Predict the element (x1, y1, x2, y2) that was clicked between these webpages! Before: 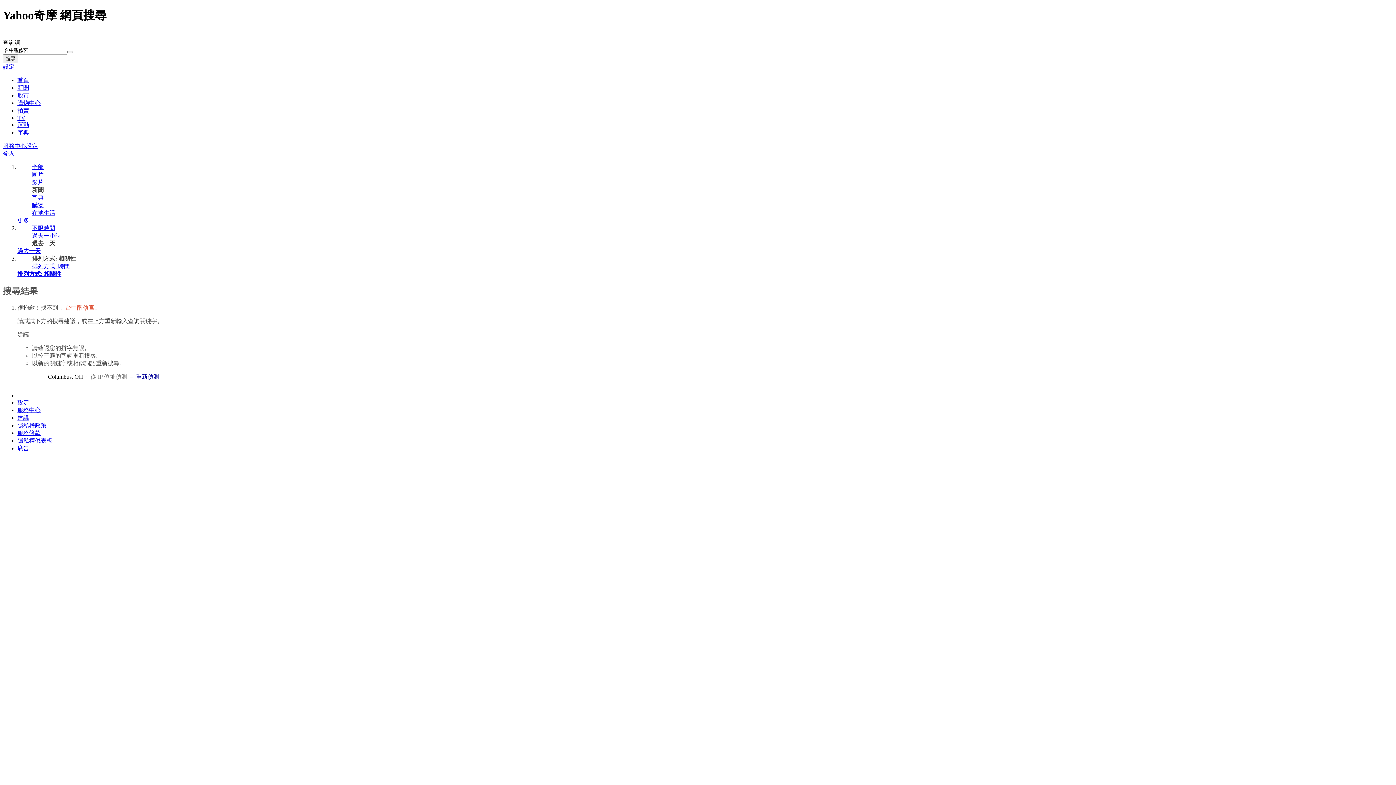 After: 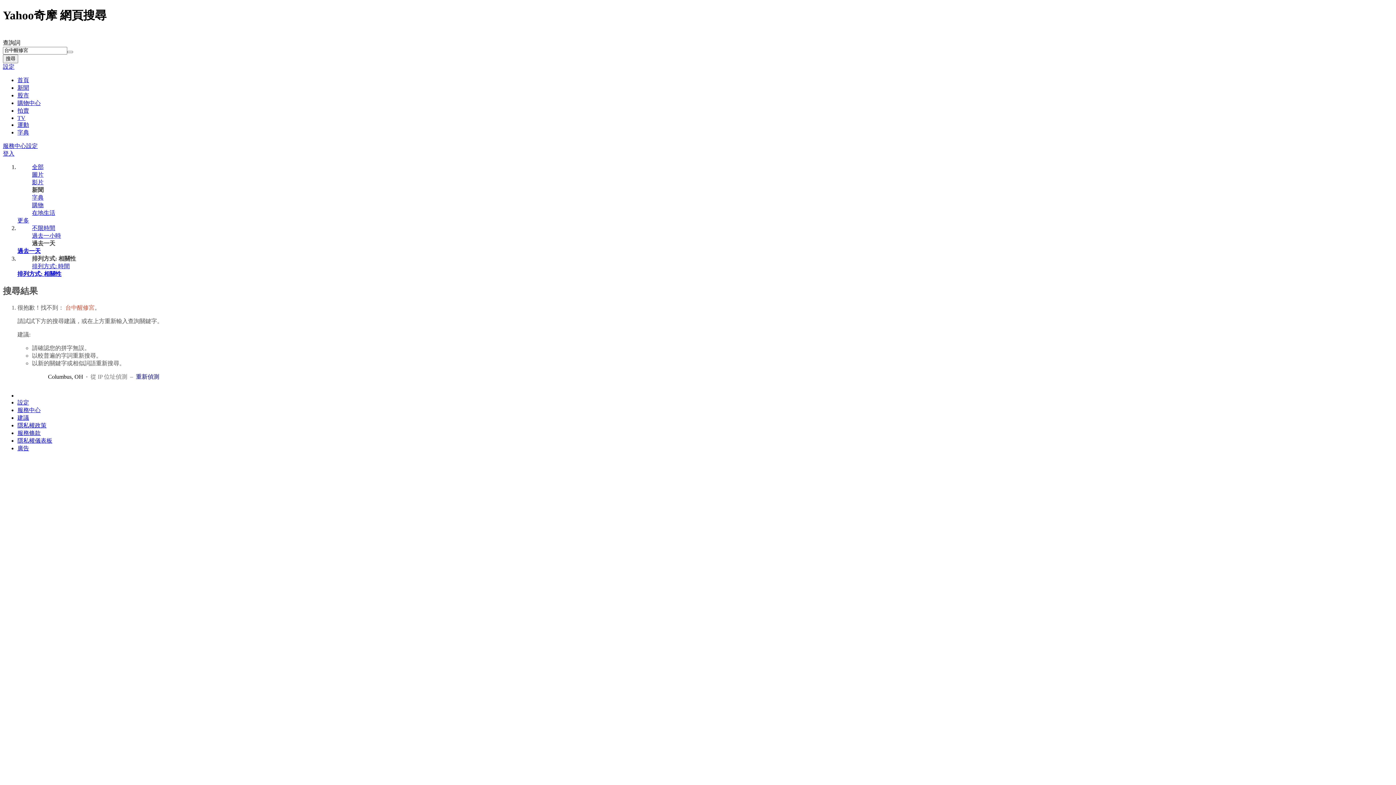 Action: label: 更多 bbox: (17, 217, 29, 223)